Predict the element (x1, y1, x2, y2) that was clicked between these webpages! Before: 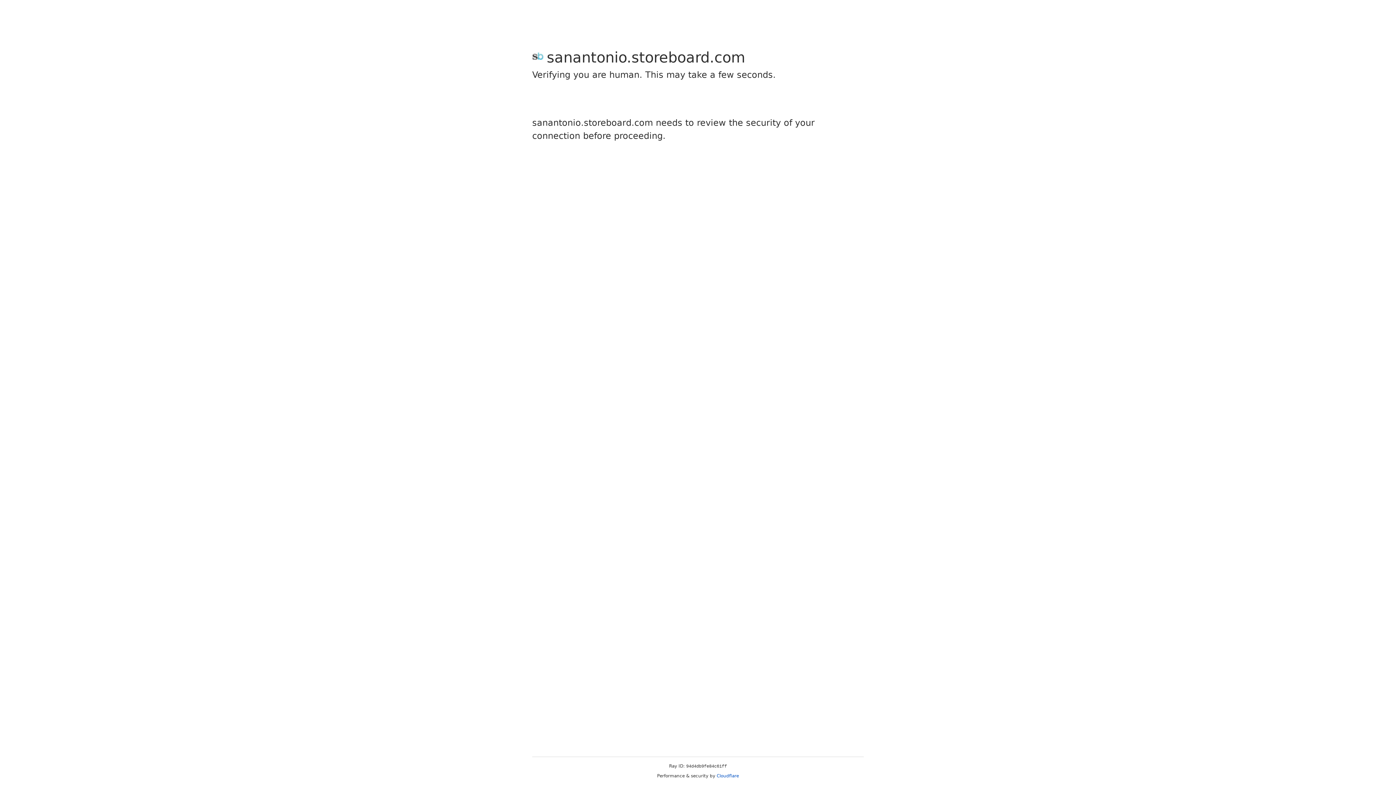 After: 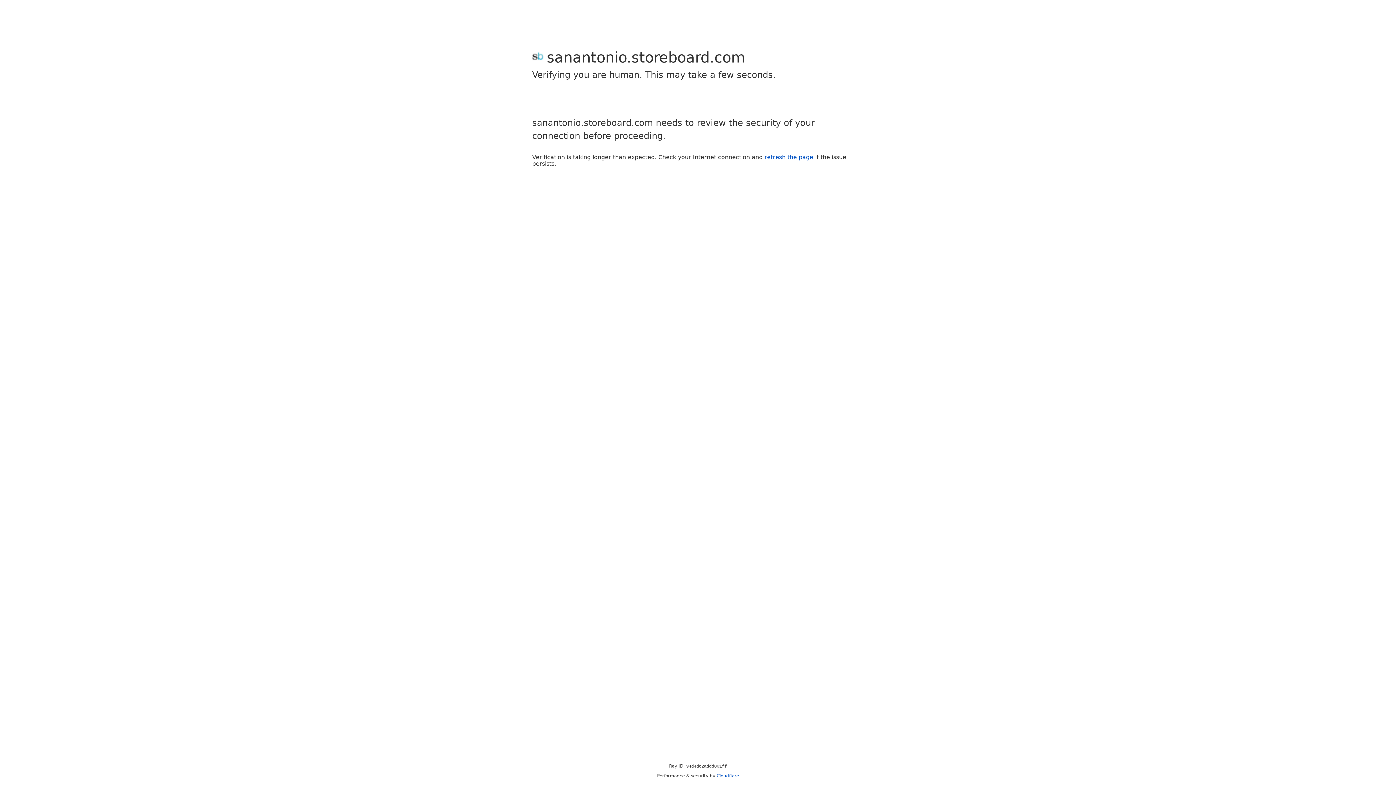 Action: label: Cloudflare bbox: (716, 773, 739, 778)